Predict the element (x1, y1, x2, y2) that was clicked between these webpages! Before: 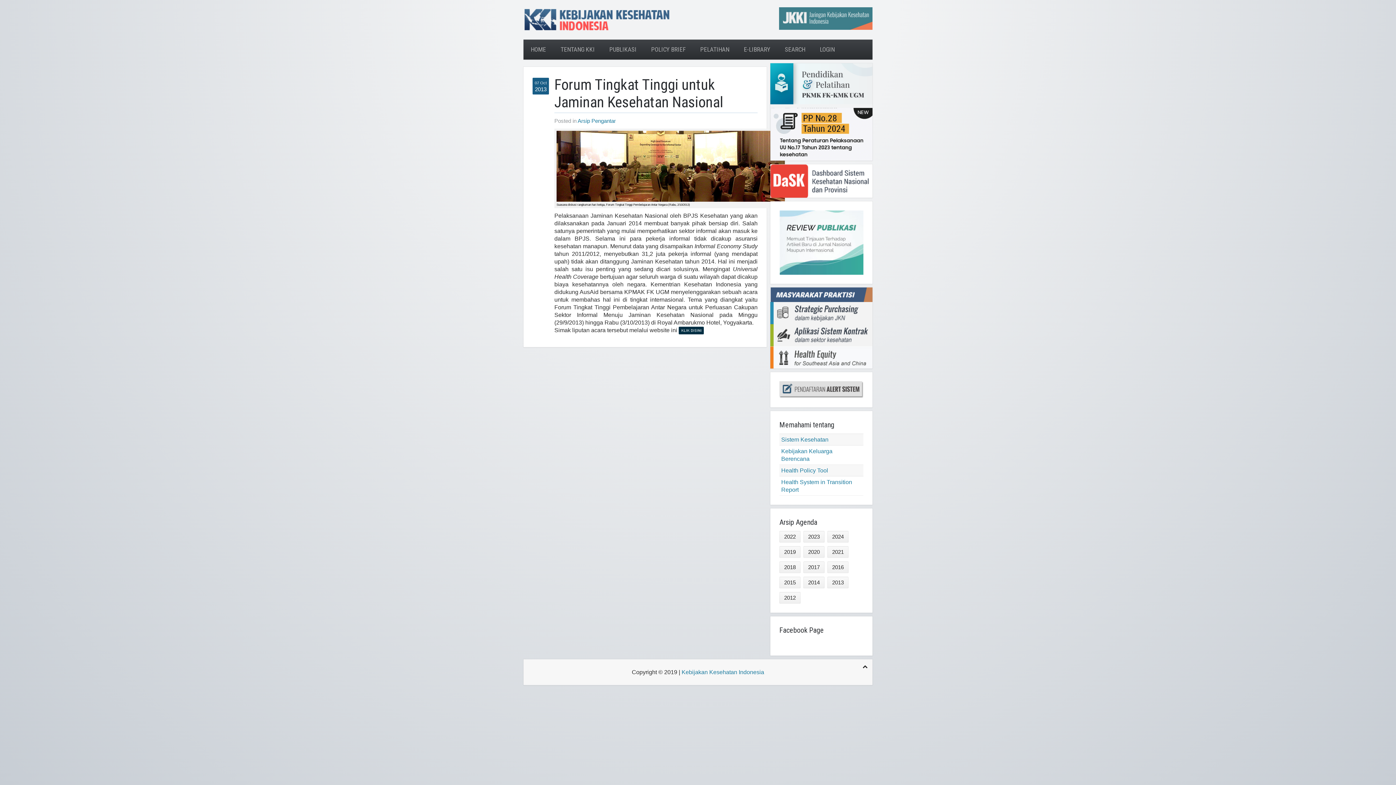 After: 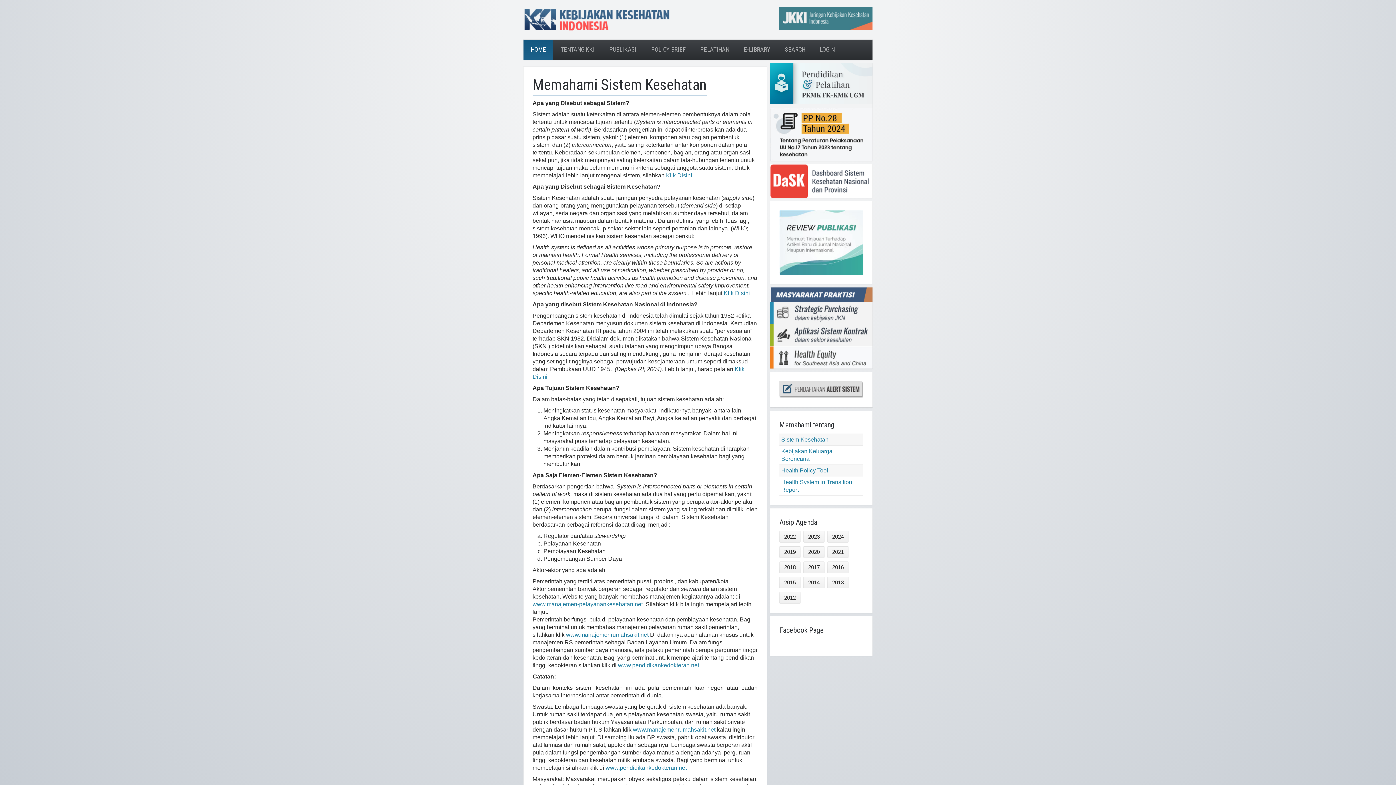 Action: bbox: (781, 436, 828, 443) label: Sistem Kesehatan